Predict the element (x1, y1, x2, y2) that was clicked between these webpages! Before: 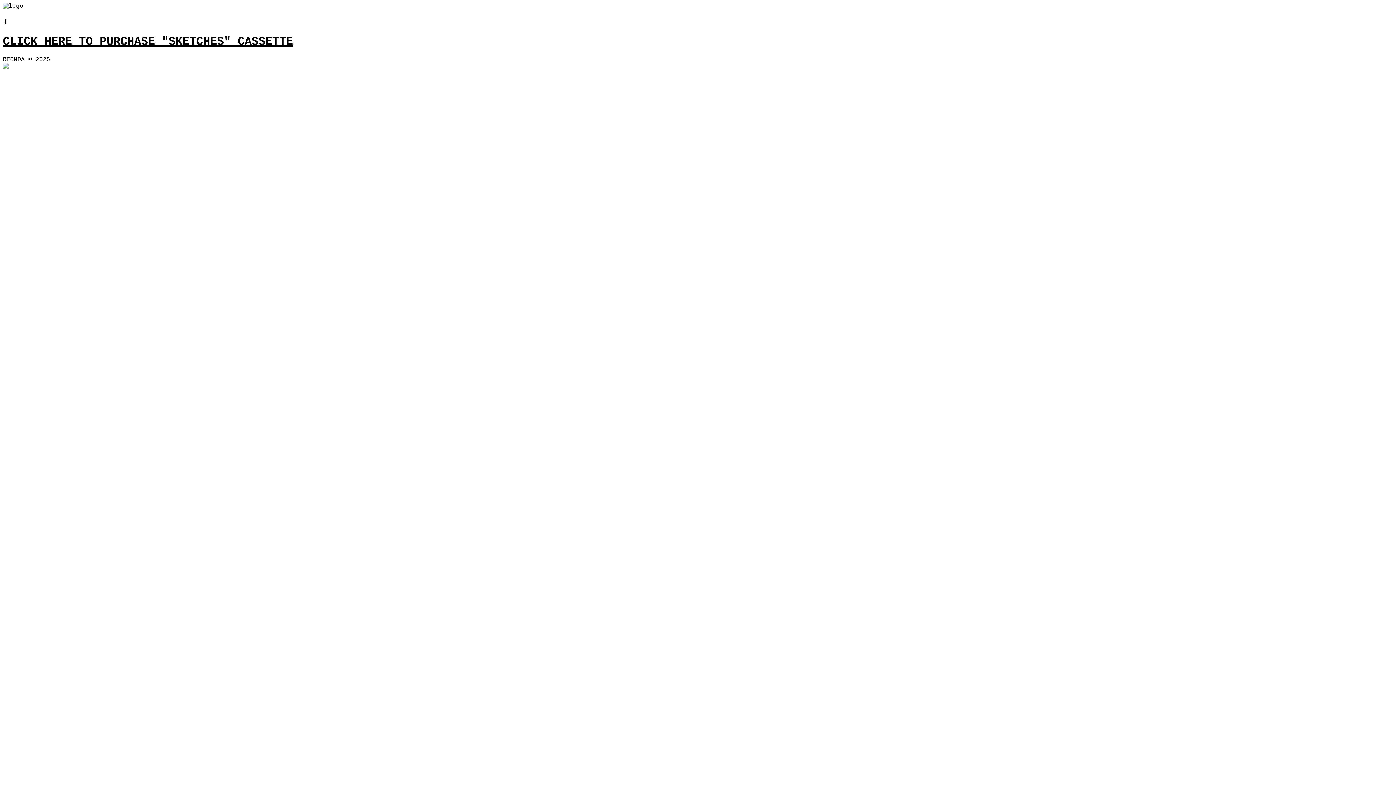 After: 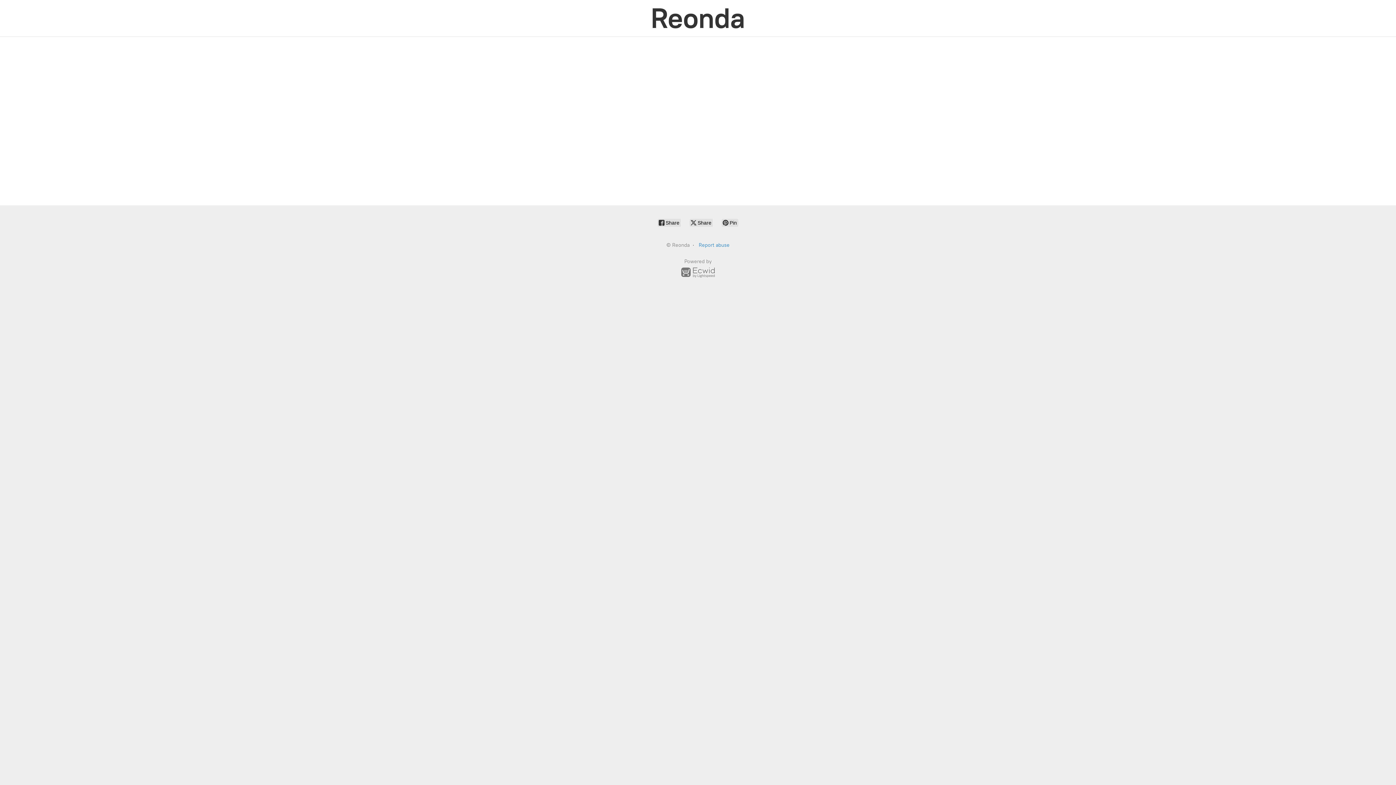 Action: label: CLICK HERE TO PURCHASE "SKETCHES" CASSETTE bbox: (2, 35, 293, 48)